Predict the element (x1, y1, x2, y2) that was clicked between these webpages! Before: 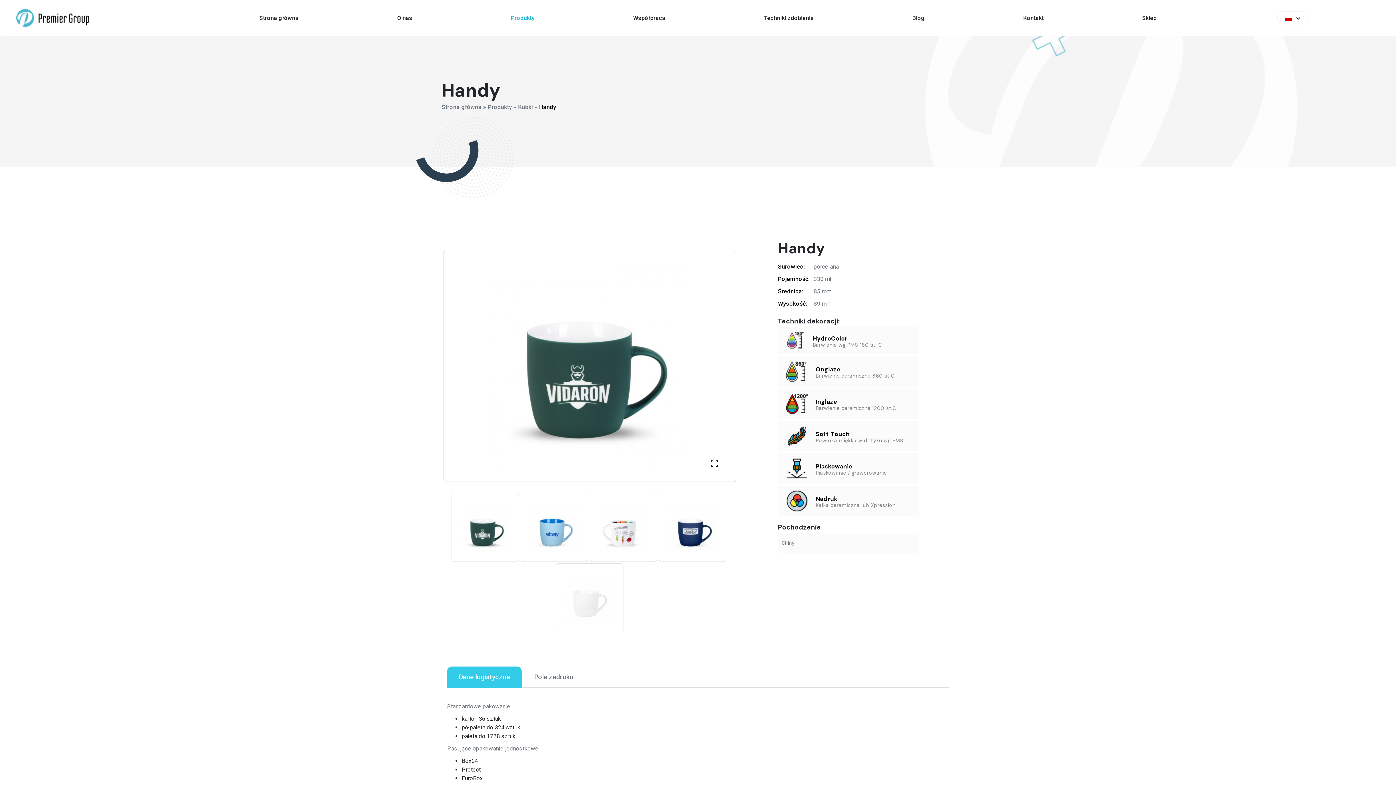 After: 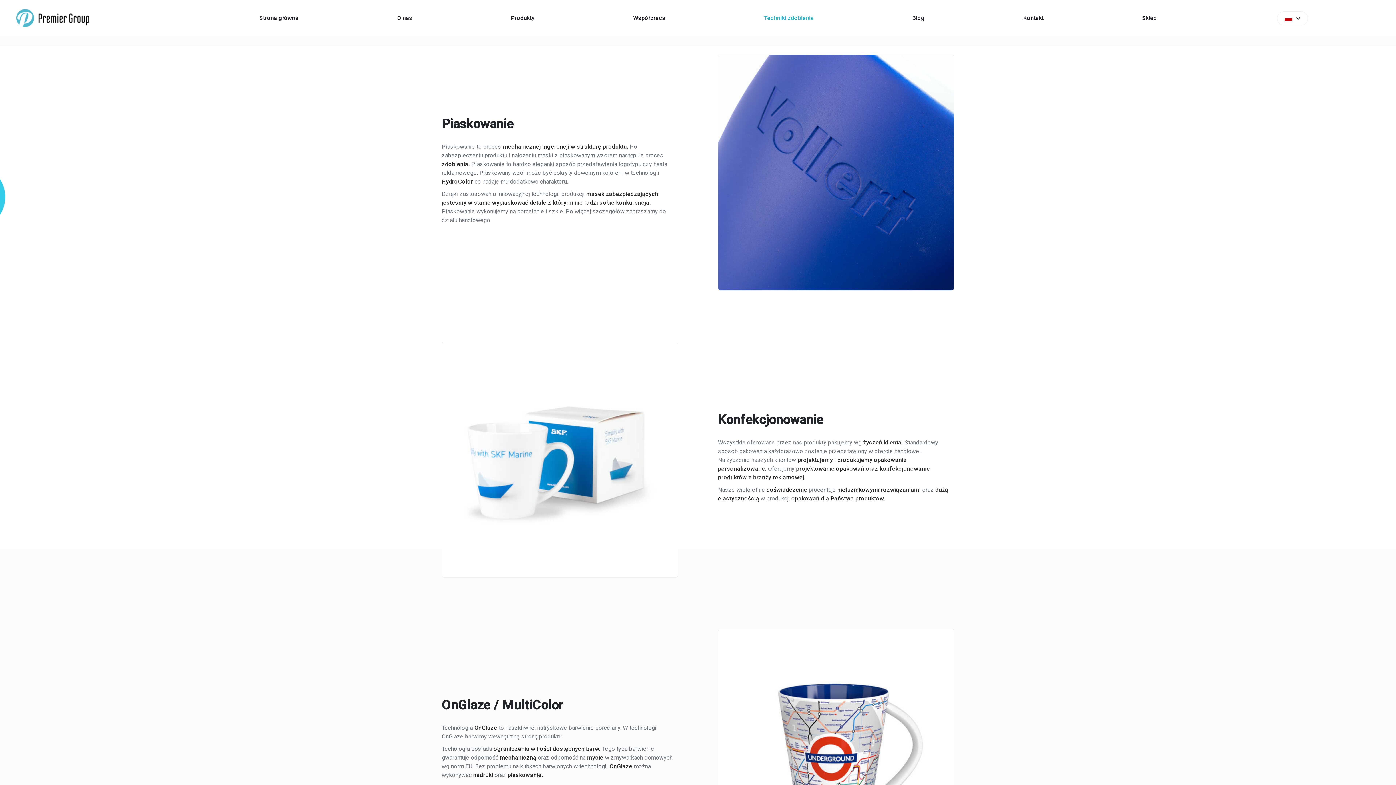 Action: label: Piaskowanie
Piaskowanie / grawerowanie bbox: (785, 457, 911, 480)